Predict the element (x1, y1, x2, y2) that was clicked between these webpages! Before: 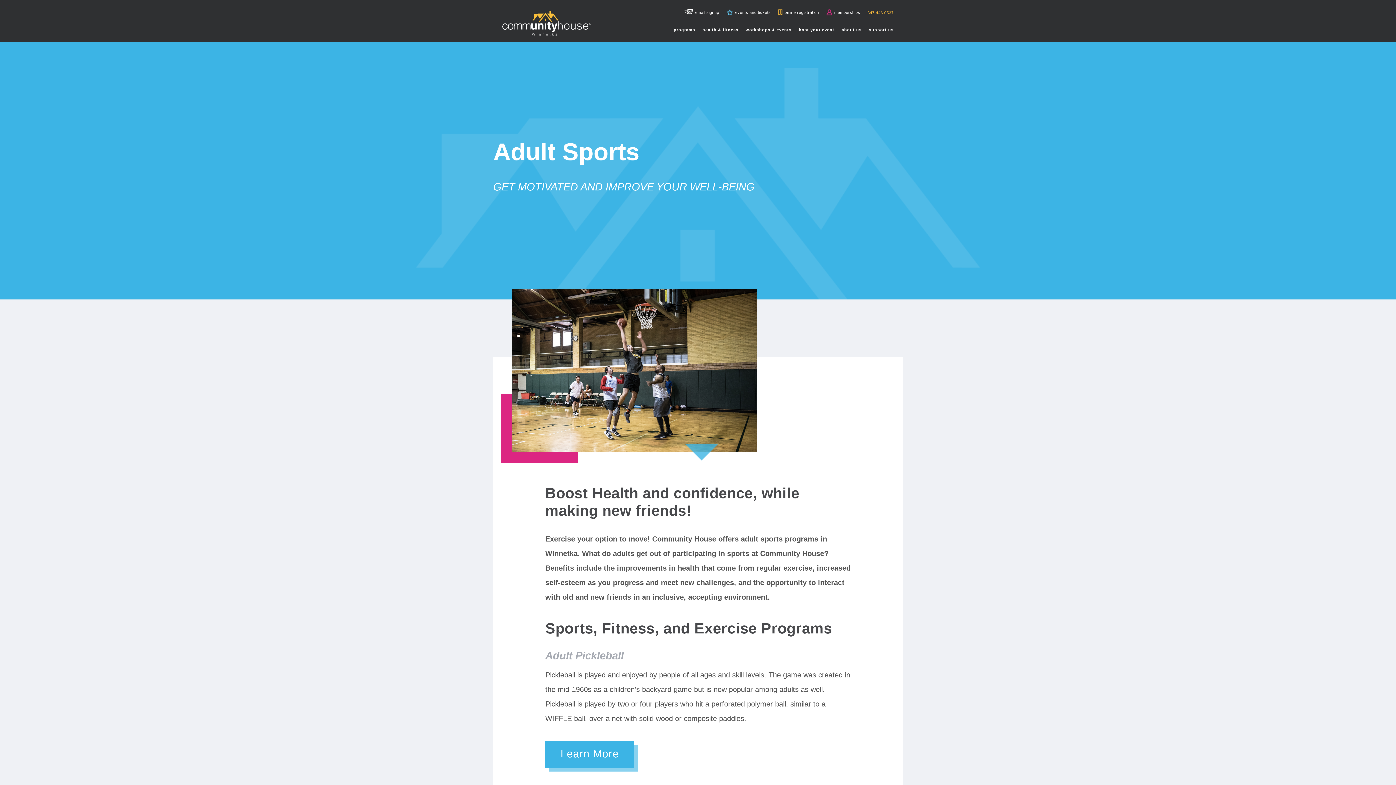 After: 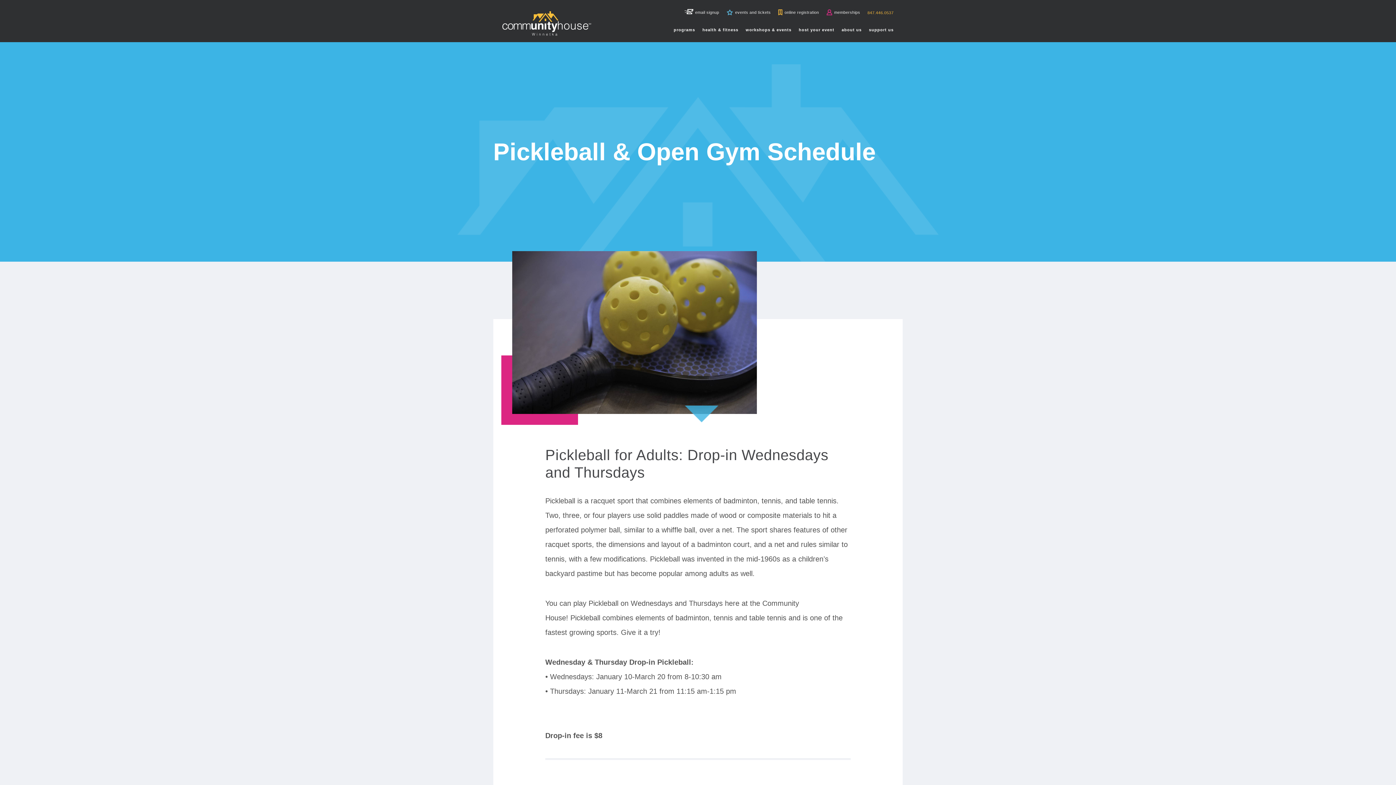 Action: bbox: (545, 741, 634, 768) label: Learn More